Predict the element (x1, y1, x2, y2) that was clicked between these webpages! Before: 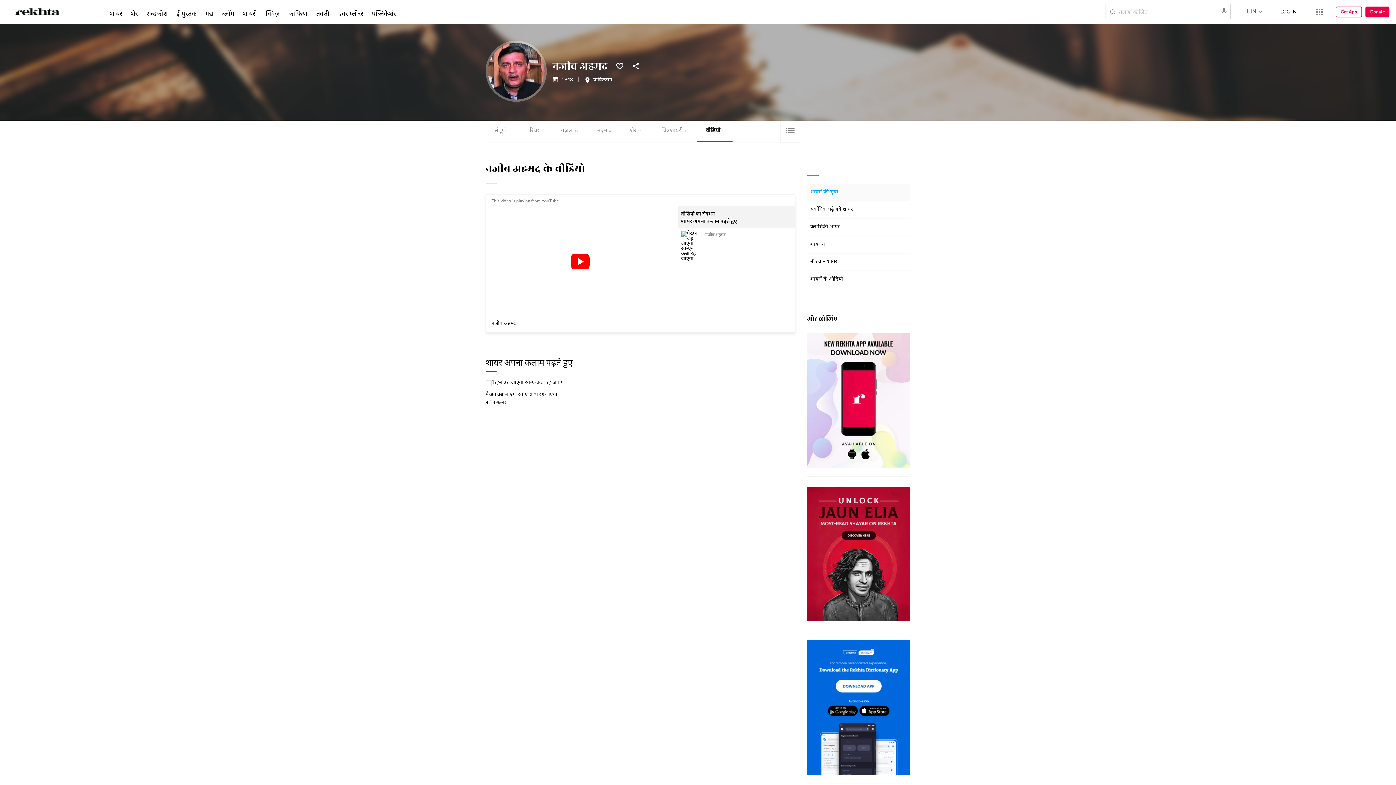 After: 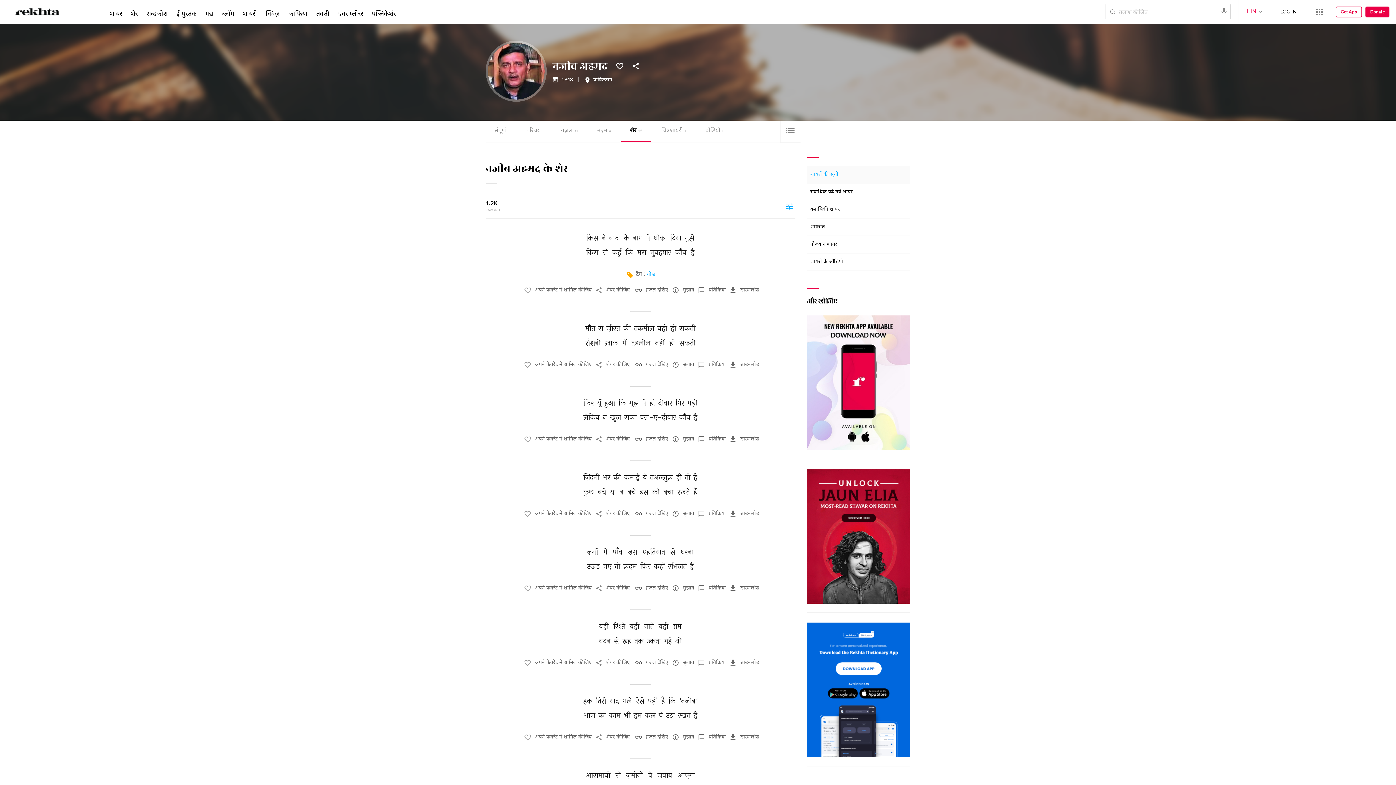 Action: bbox: (621, 120, 651, 141) label: शेर15